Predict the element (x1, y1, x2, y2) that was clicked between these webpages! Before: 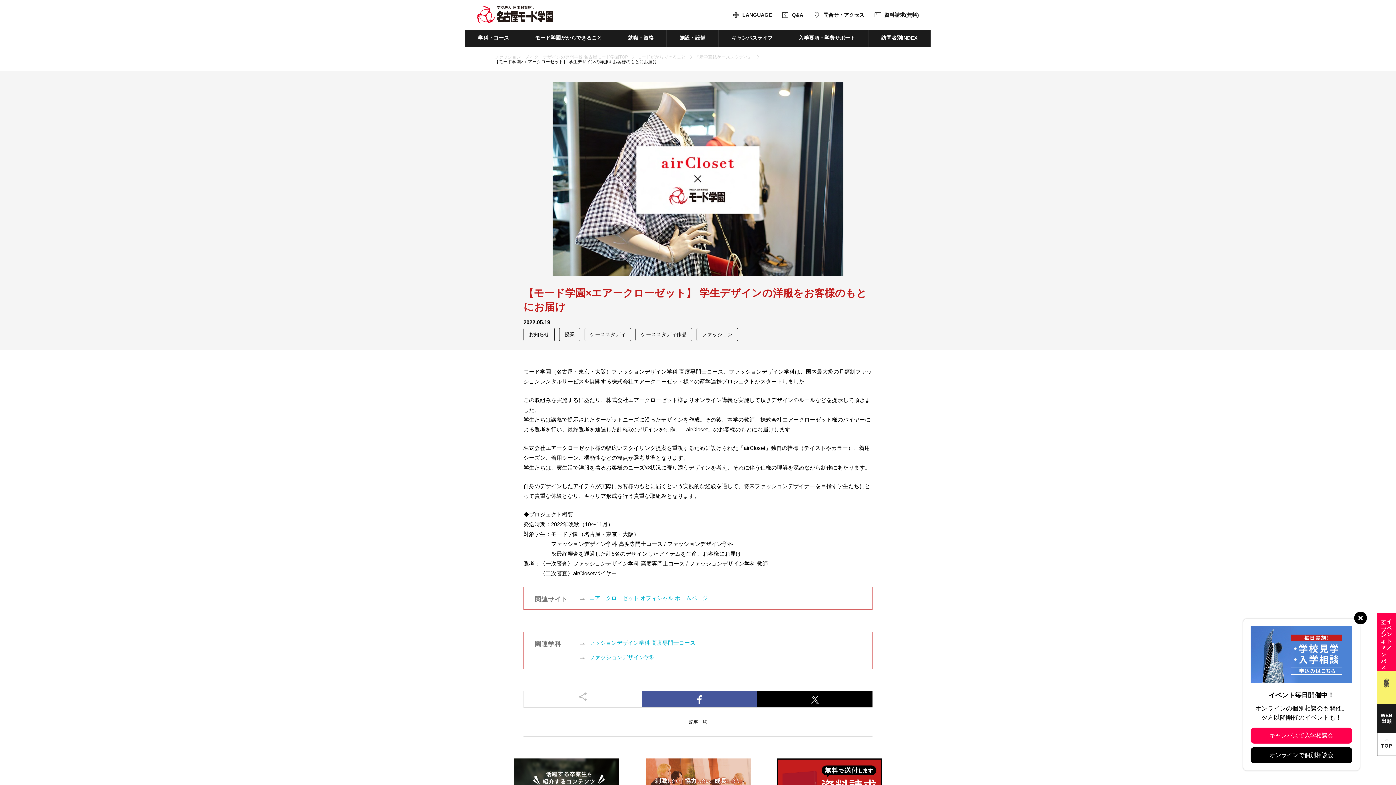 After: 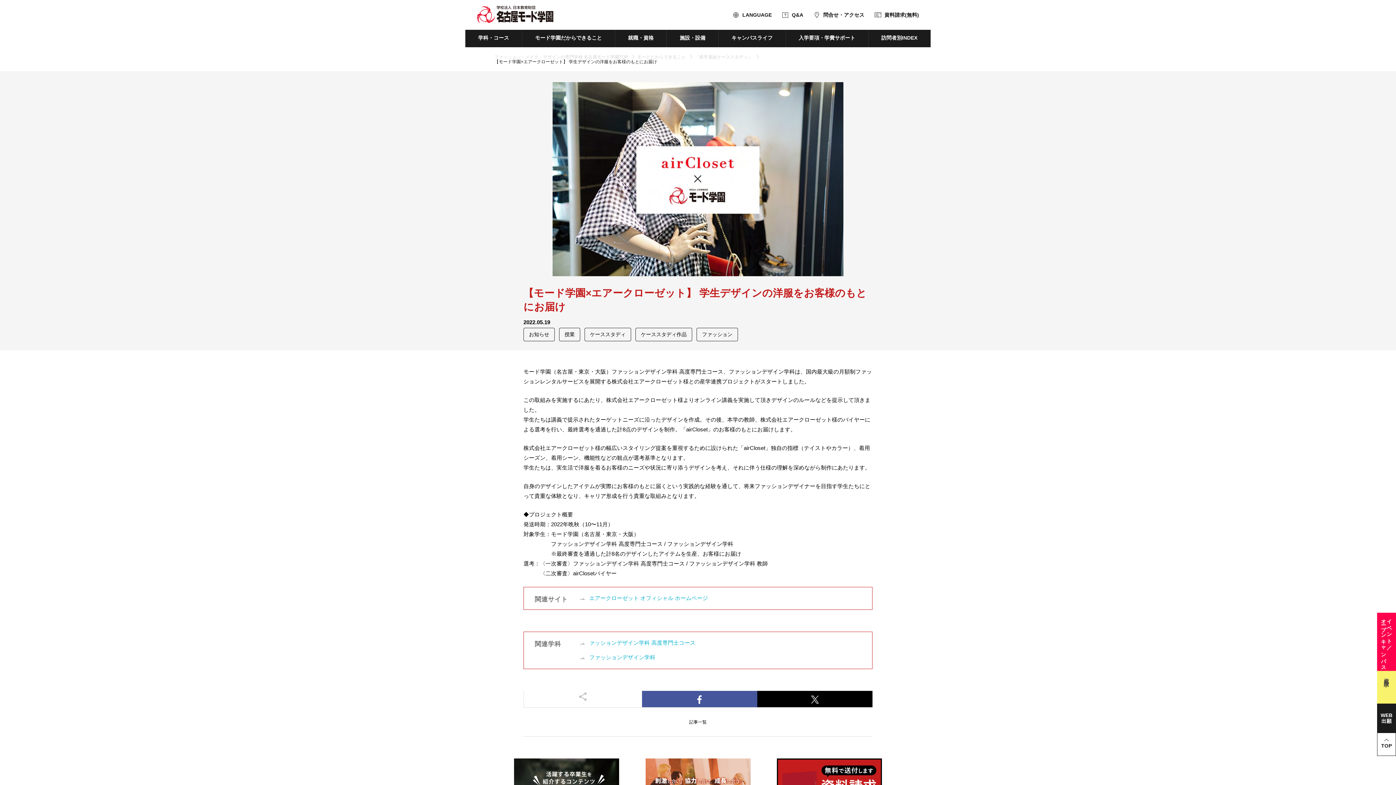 Action: label: 【モード学園×エアークローゼット】 学生デザインの洋服をお客様のもとにお届け bbox: (494, 58, 657, 63)